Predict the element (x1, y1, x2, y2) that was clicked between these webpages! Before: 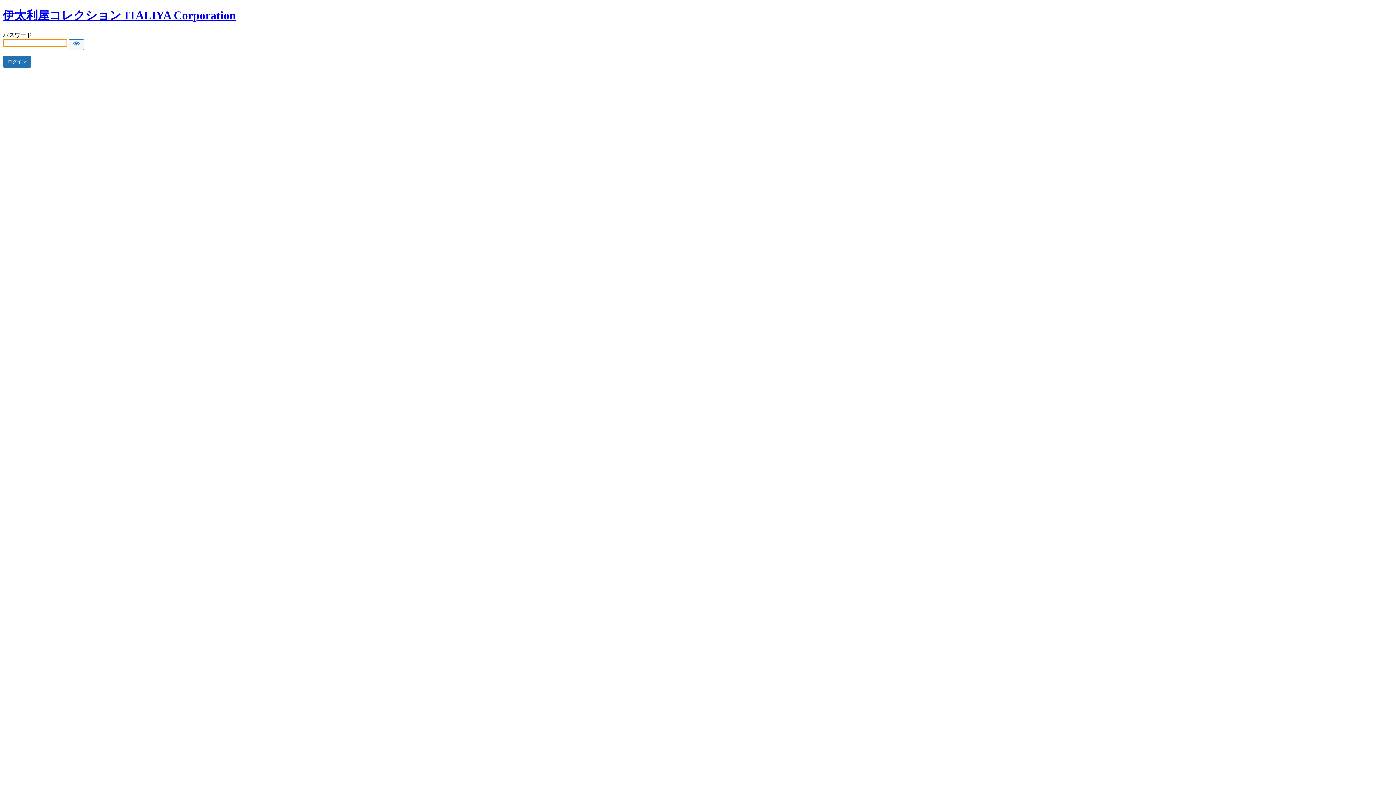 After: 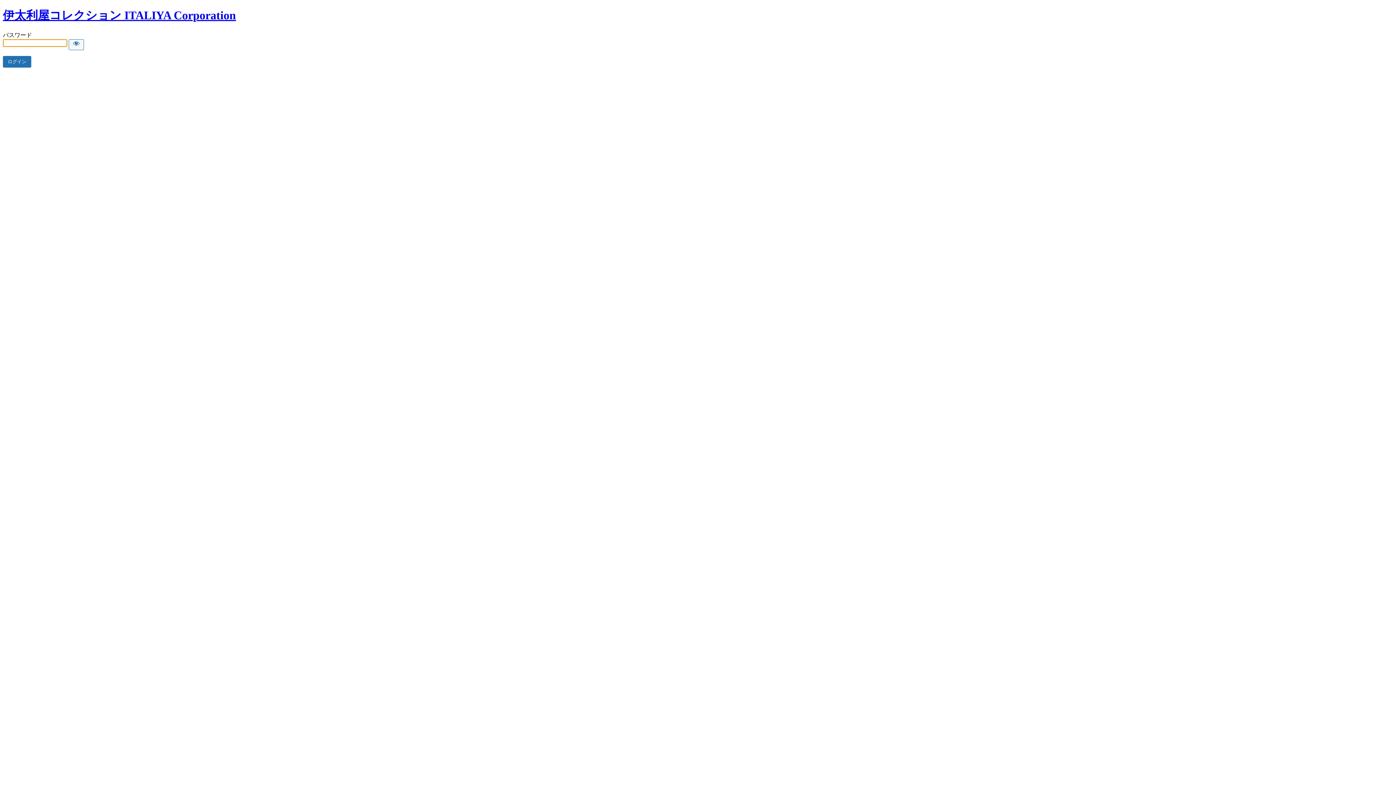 Action: label: 伊太利屋コレクション ITALIYA Corporation bbox: (2, 8, 236, 21)